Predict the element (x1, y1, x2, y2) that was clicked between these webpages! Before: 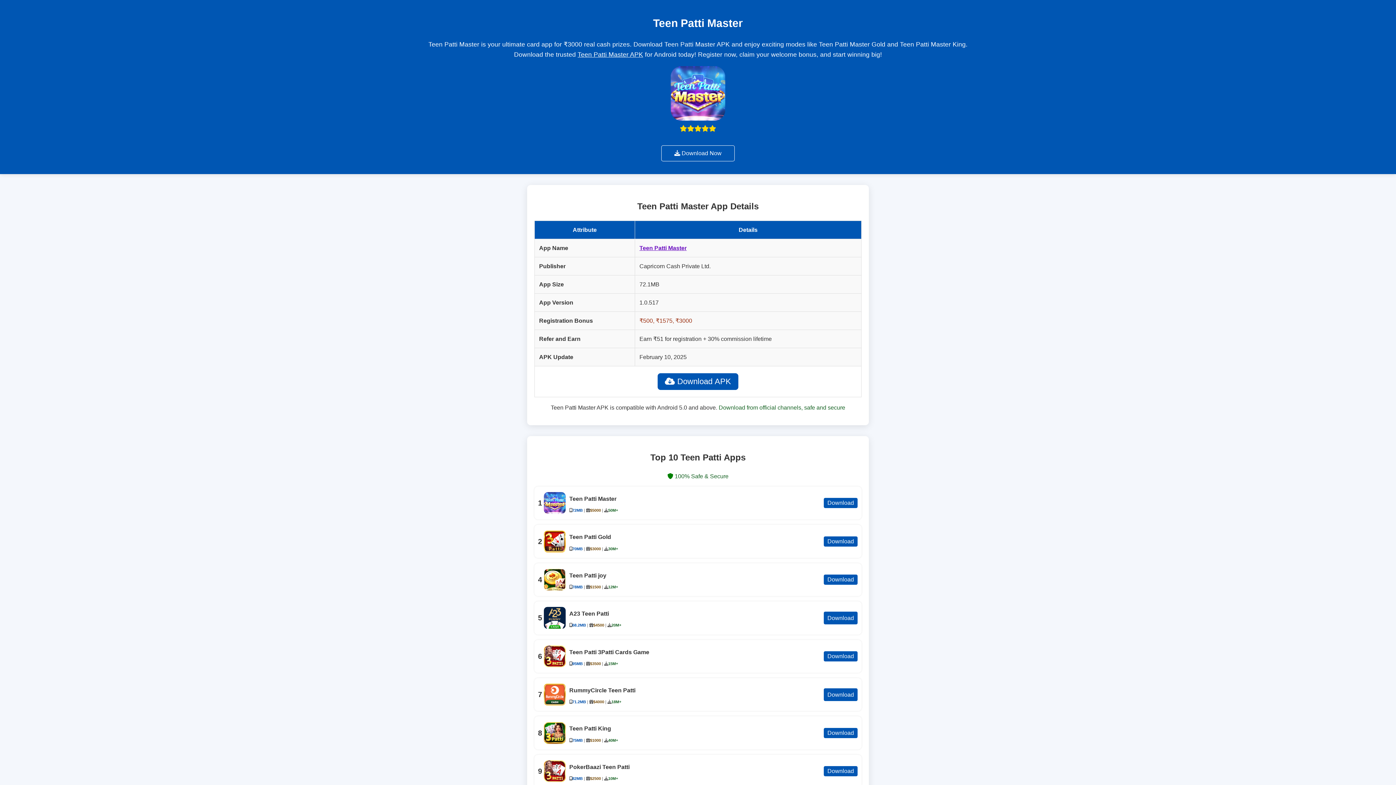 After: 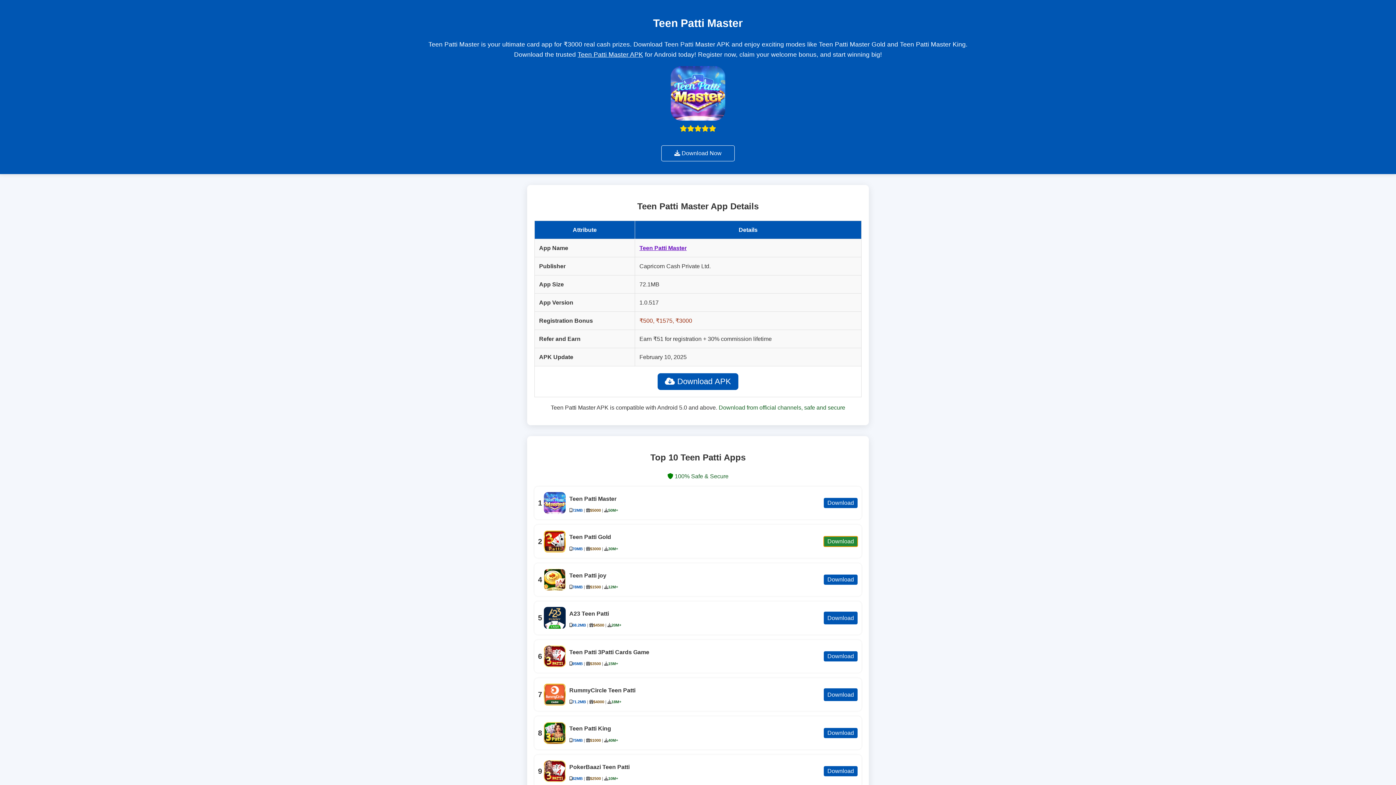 Action: bbox: (823, 536, 858, 547) label: Download